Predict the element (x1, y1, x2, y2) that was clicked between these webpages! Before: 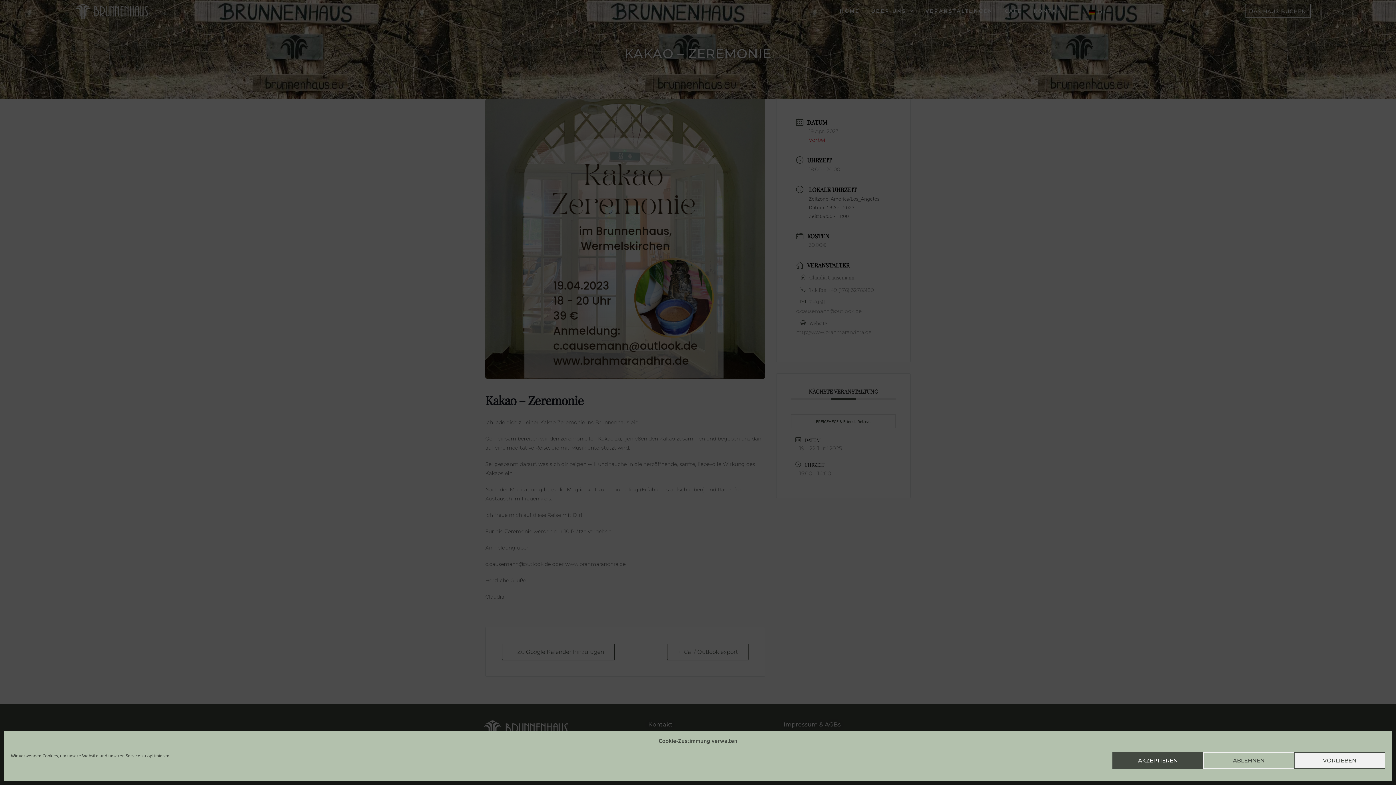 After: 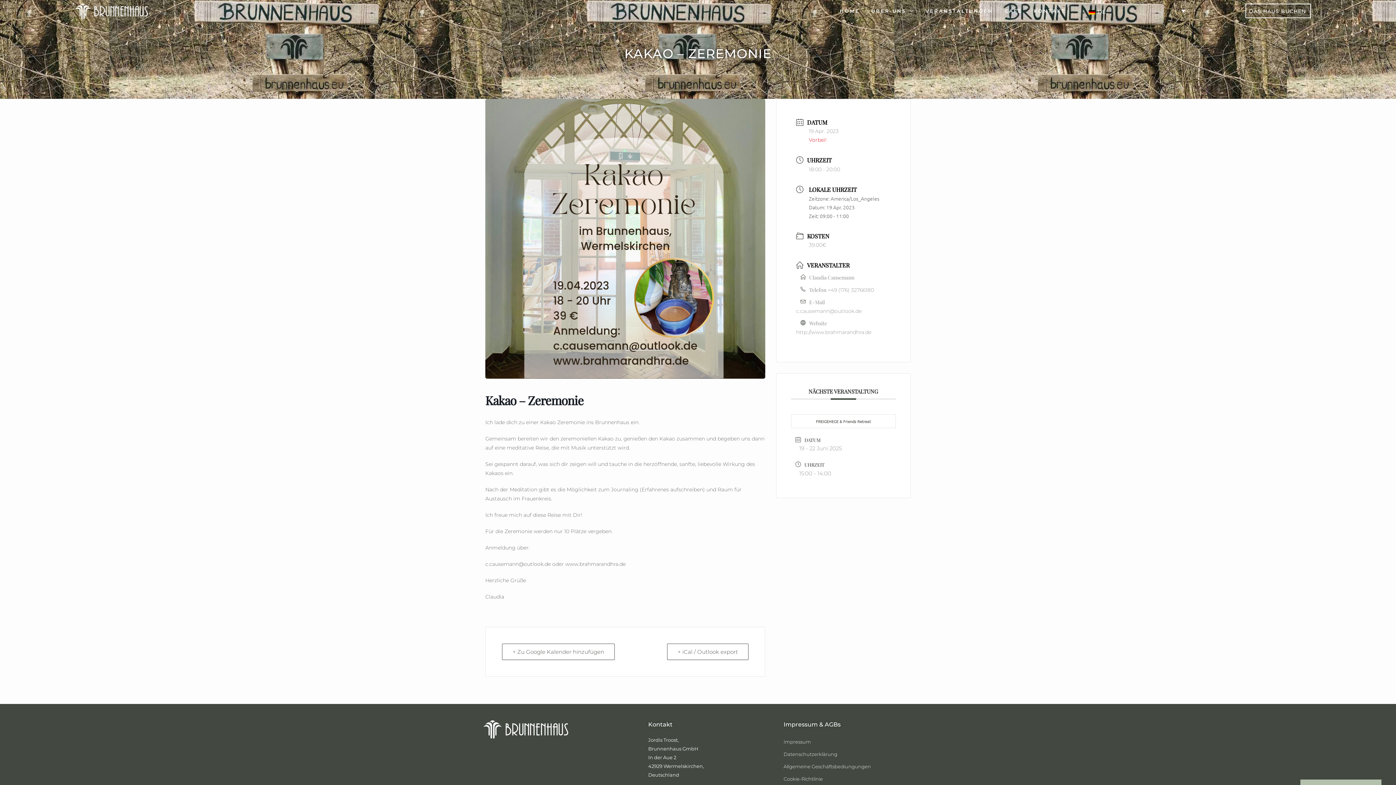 Action: bbox: (1203, 752, 1294, 769) label: ABLEHNEN